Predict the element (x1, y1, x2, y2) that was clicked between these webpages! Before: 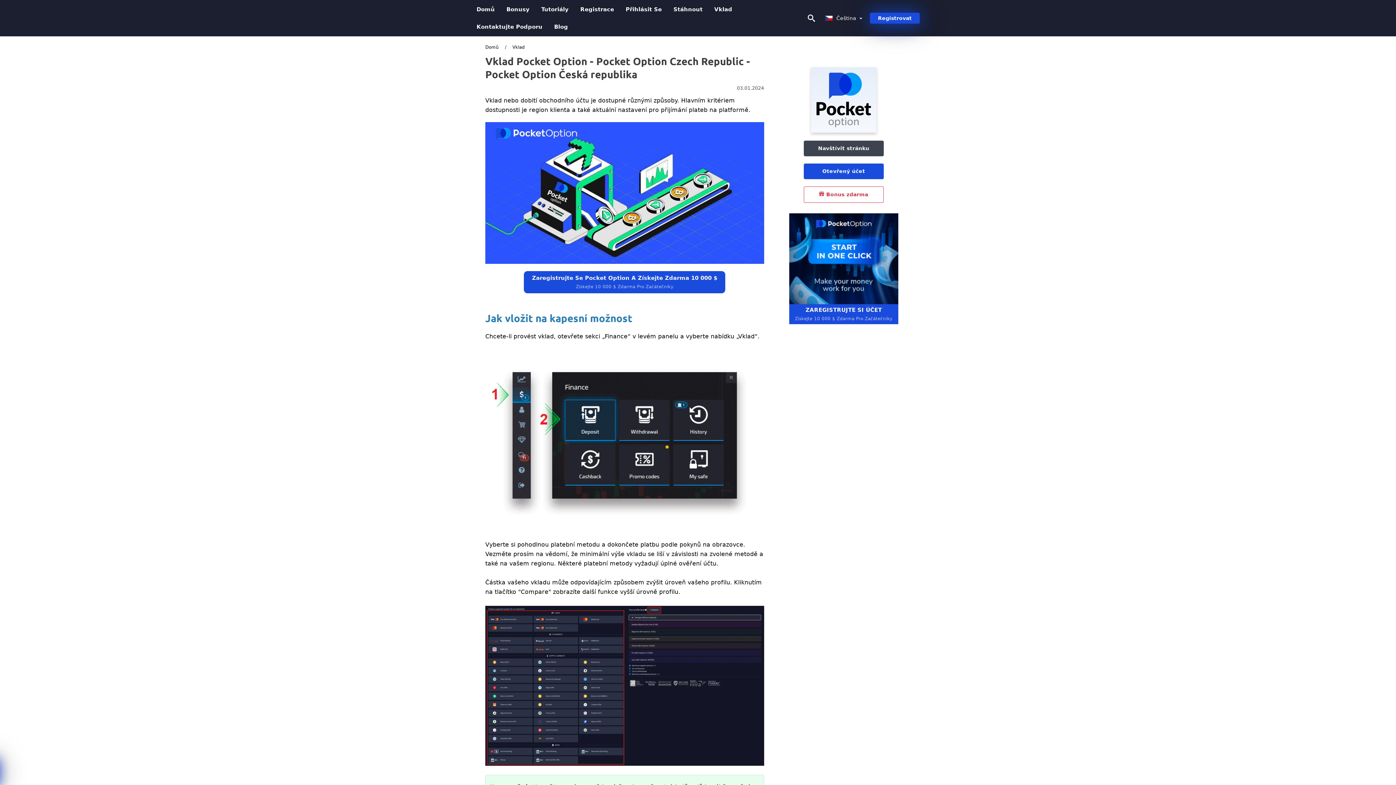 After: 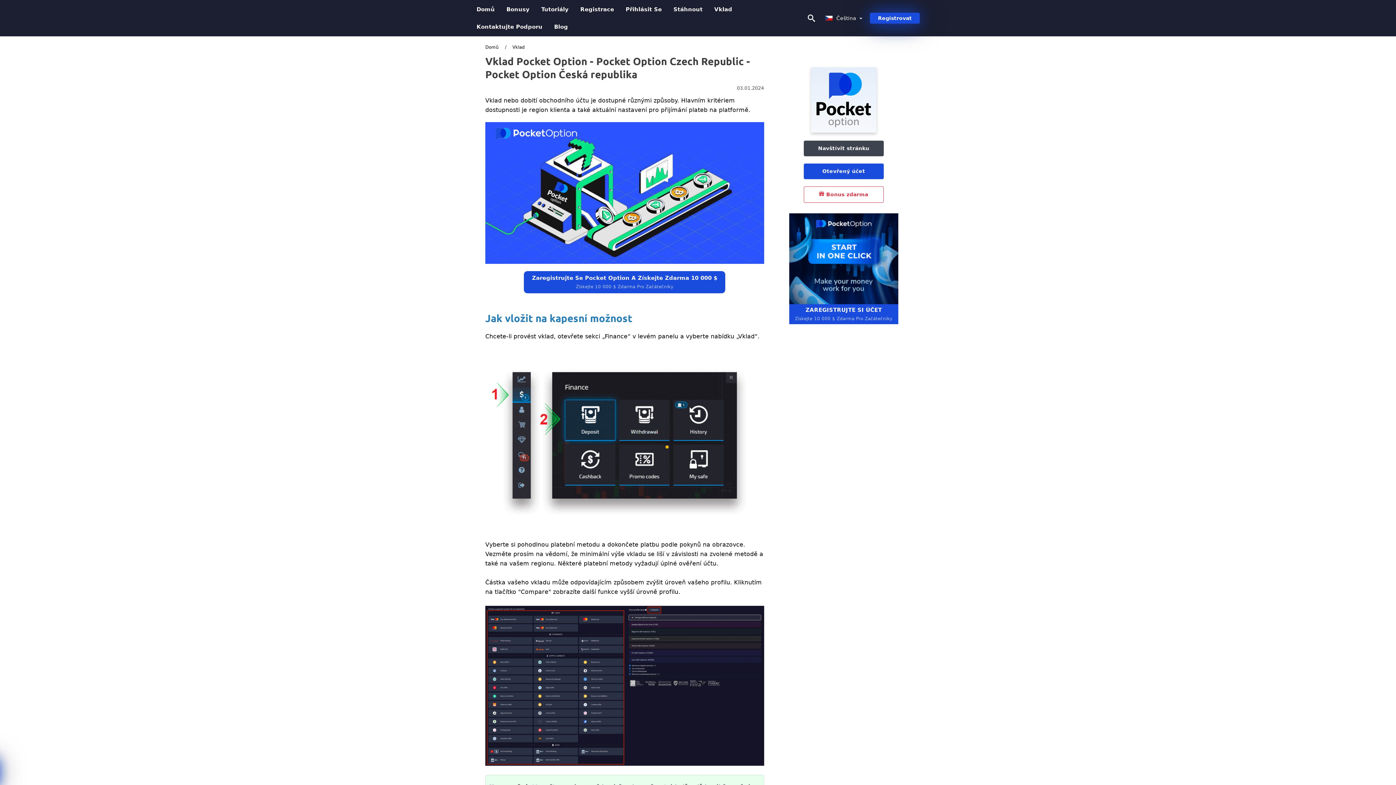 Action: bbox: (870, 12, 920, 23) label: Registrovat